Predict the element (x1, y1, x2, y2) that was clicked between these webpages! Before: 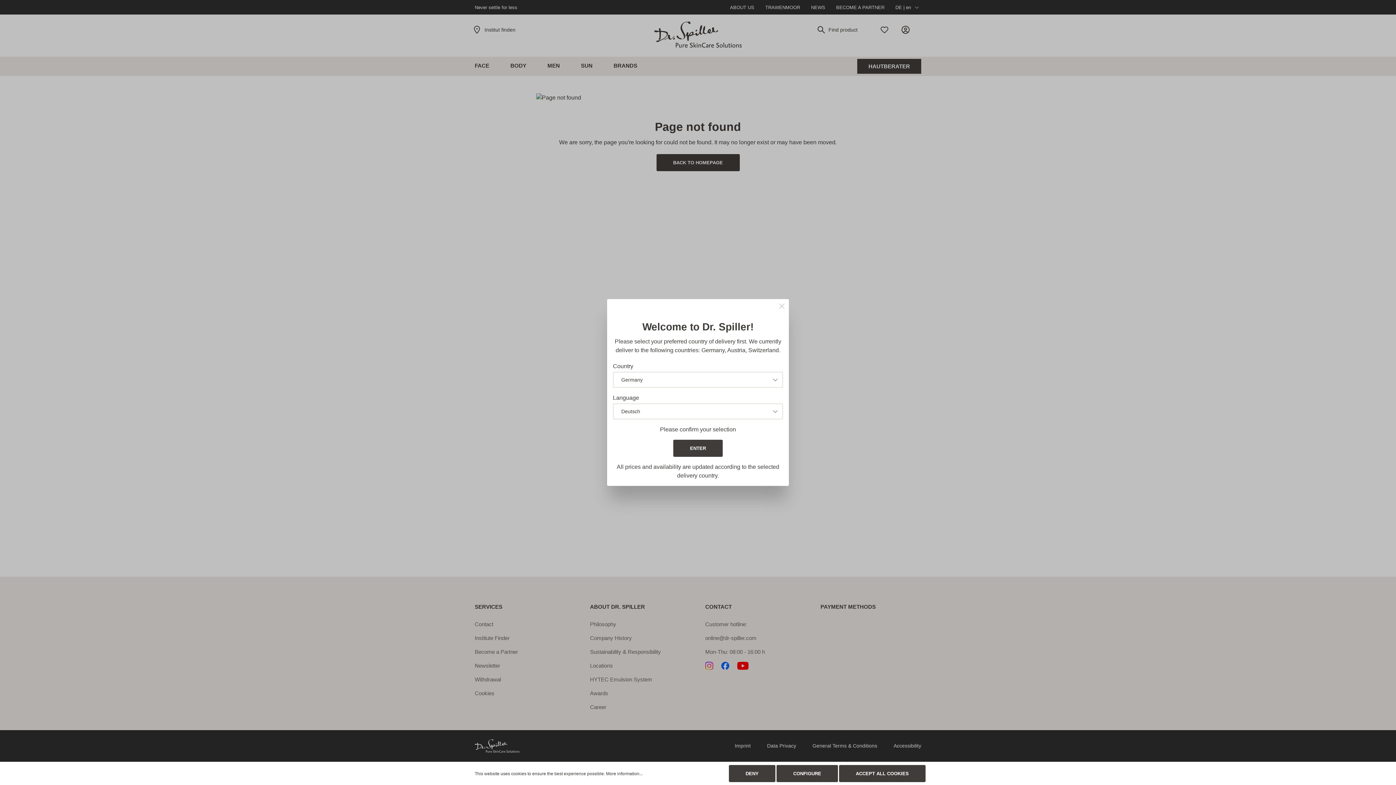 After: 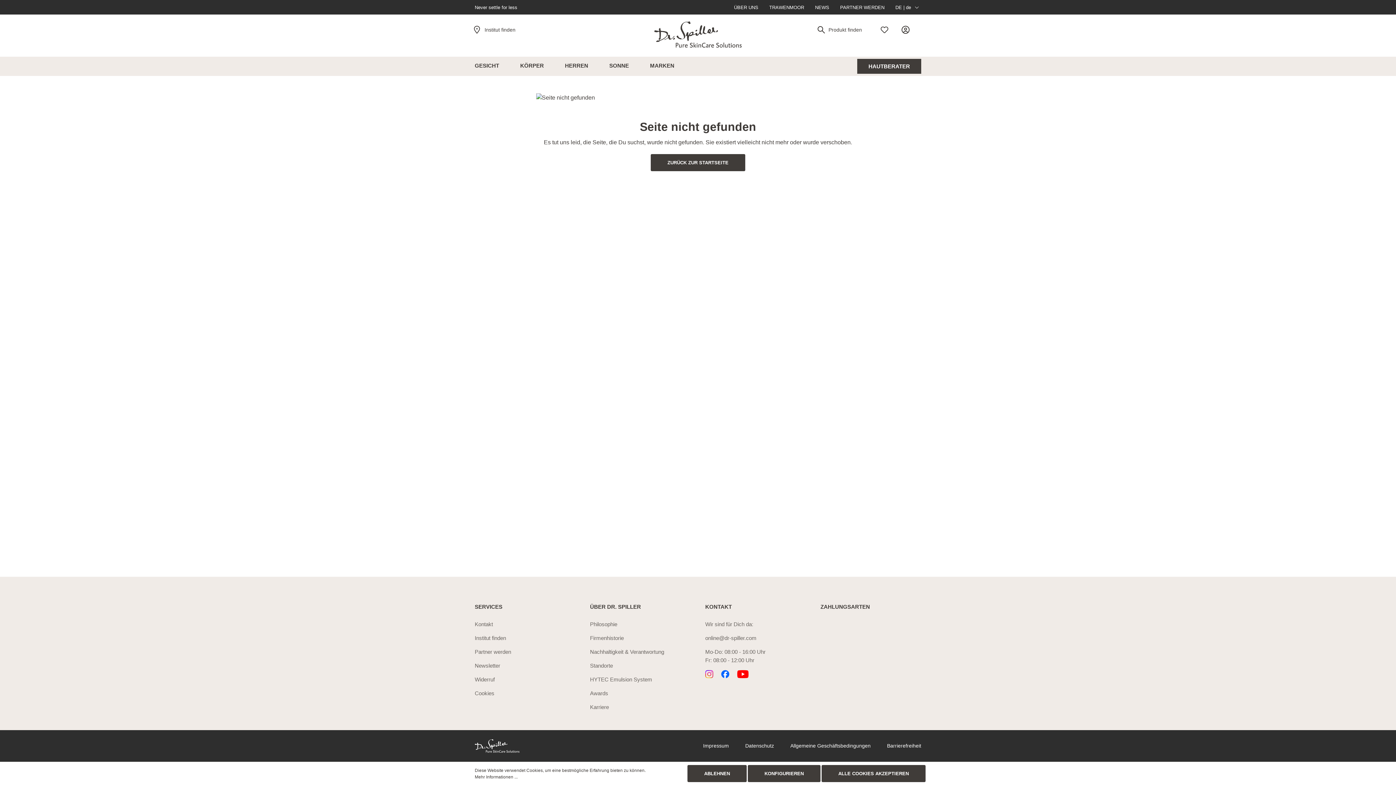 Action: bbox: (774, 299, 789, 314) label: Close